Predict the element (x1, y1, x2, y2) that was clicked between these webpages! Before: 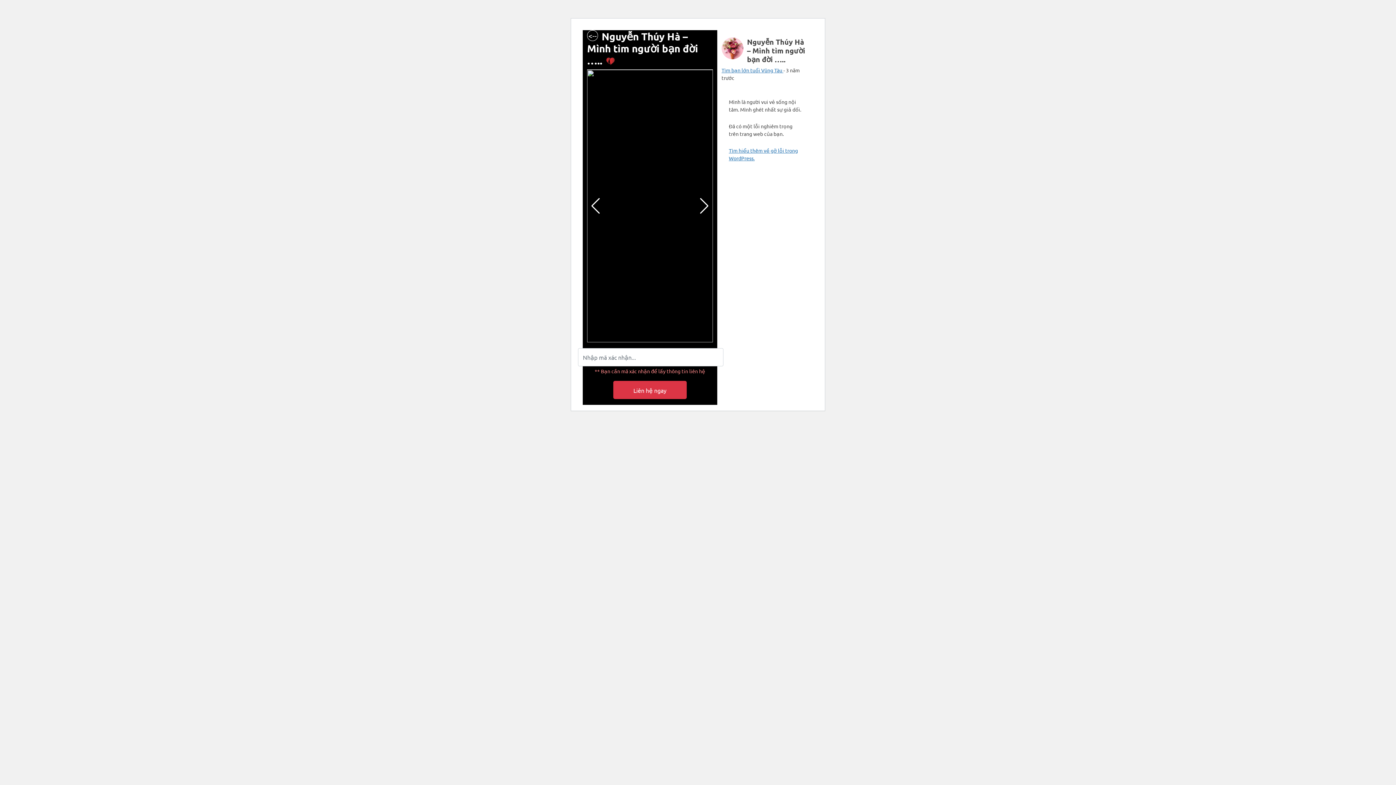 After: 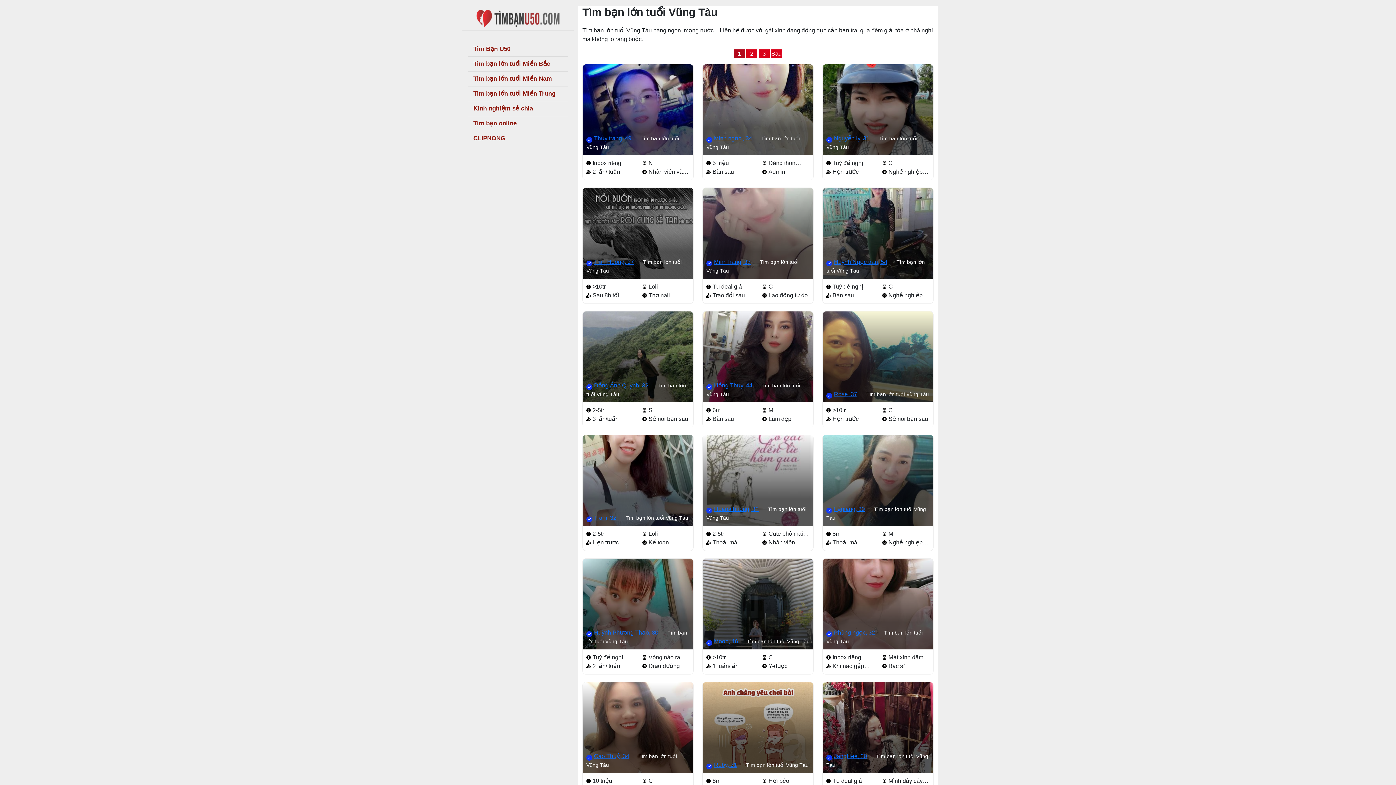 Action: label: Tìm bạn lớn tuổi Vũng Tàu  bbox: (721, 66, 783, 73)